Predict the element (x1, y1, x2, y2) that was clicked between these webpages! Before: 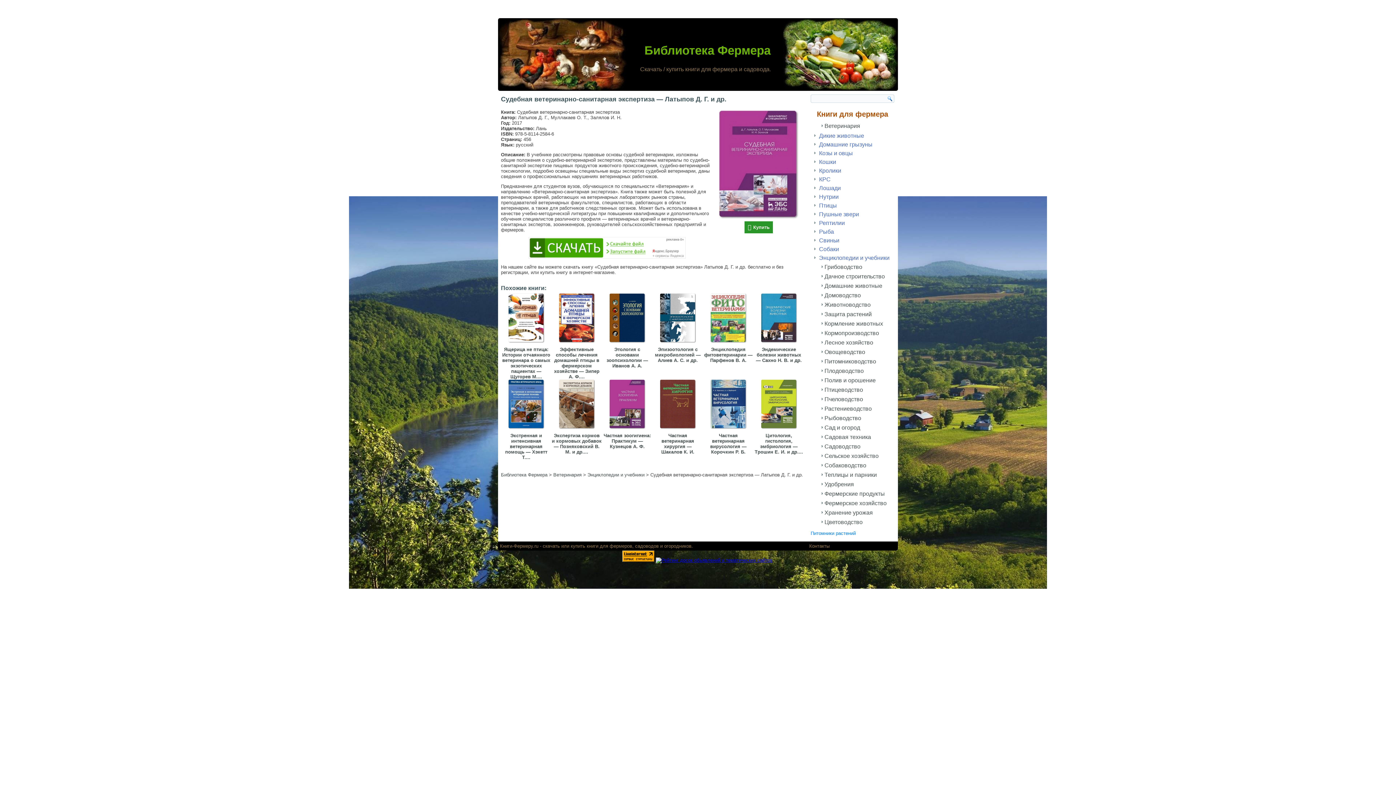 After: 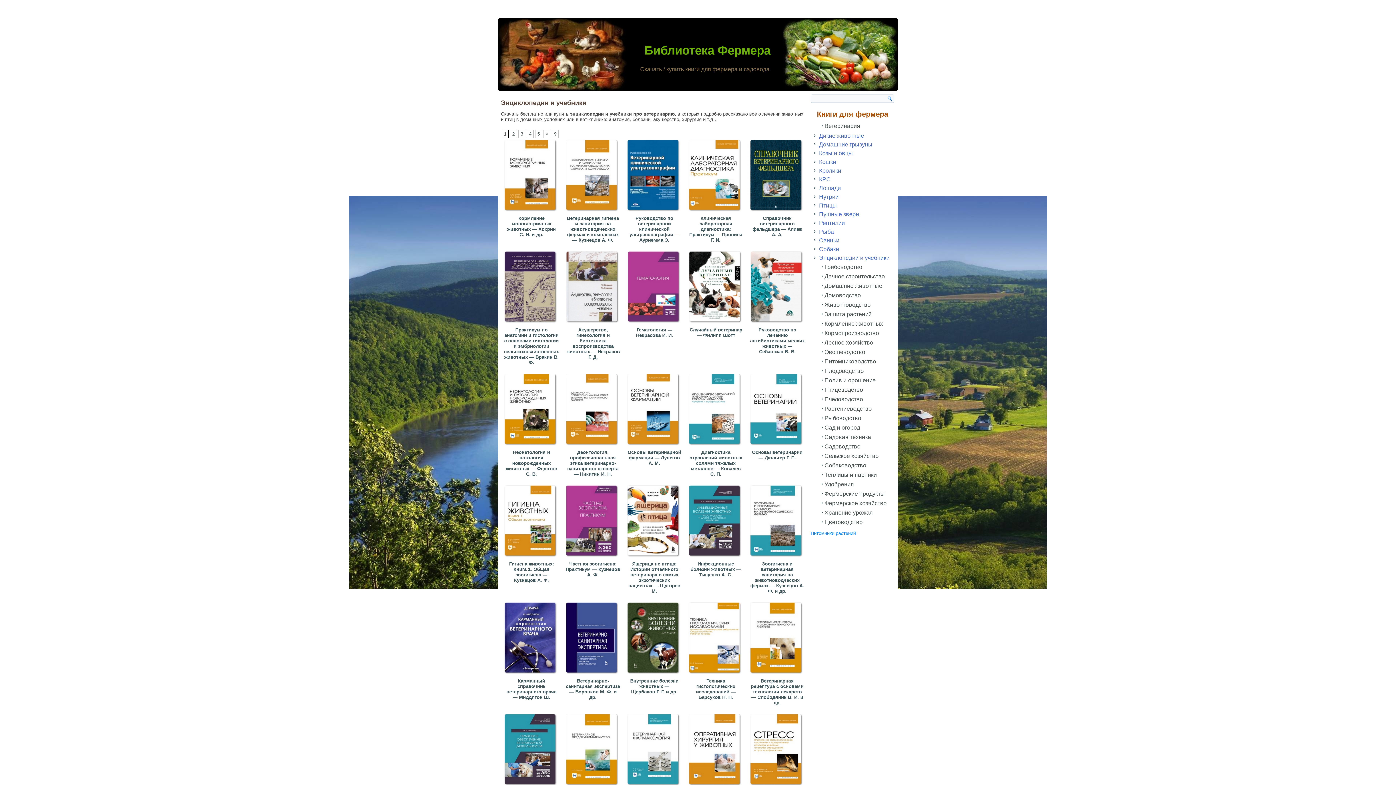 Action: label: Энциклопедии и учебники bbox: (807, 253, 898, 262)